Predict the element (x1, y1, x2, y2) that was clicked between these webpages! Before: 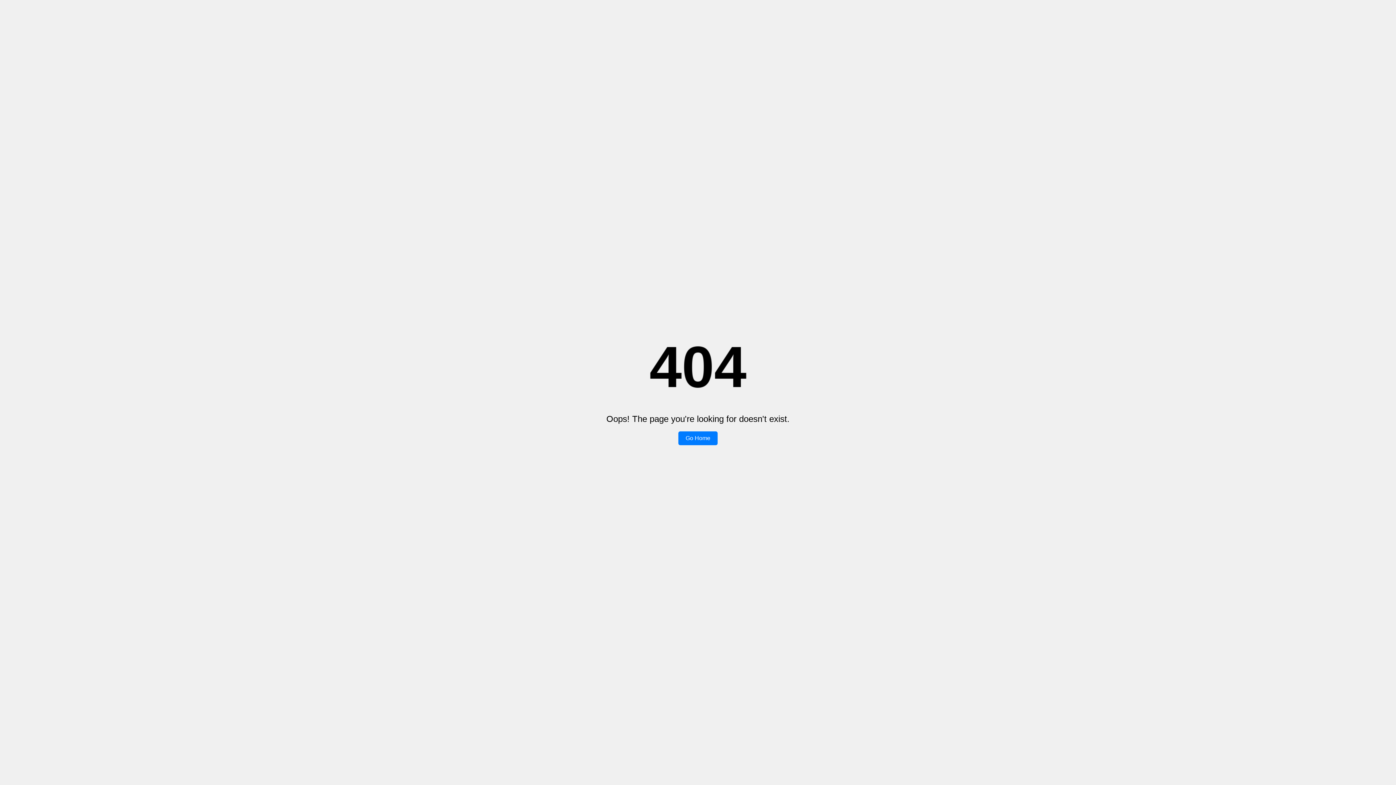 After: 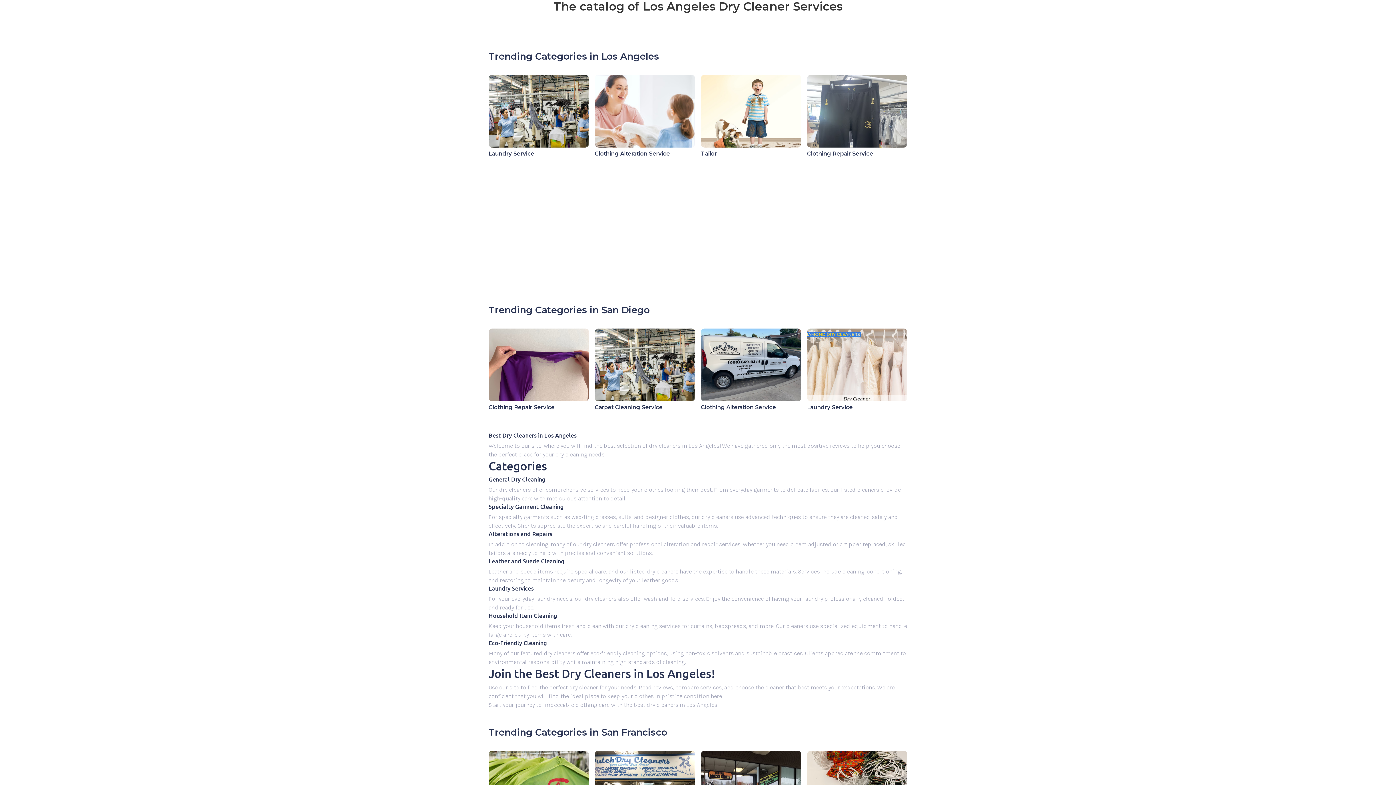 Action: label: Go Home bbox: (678, 431, 717, 445)